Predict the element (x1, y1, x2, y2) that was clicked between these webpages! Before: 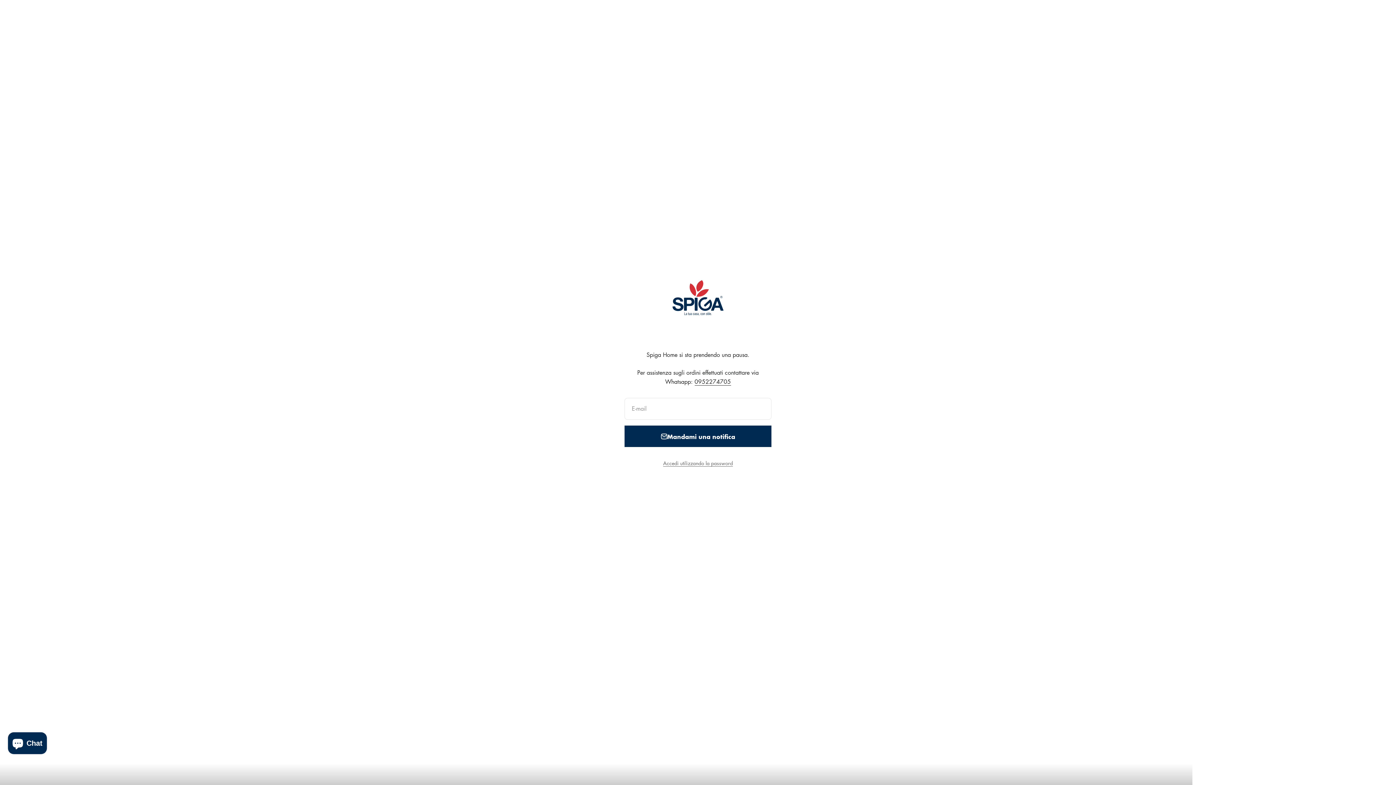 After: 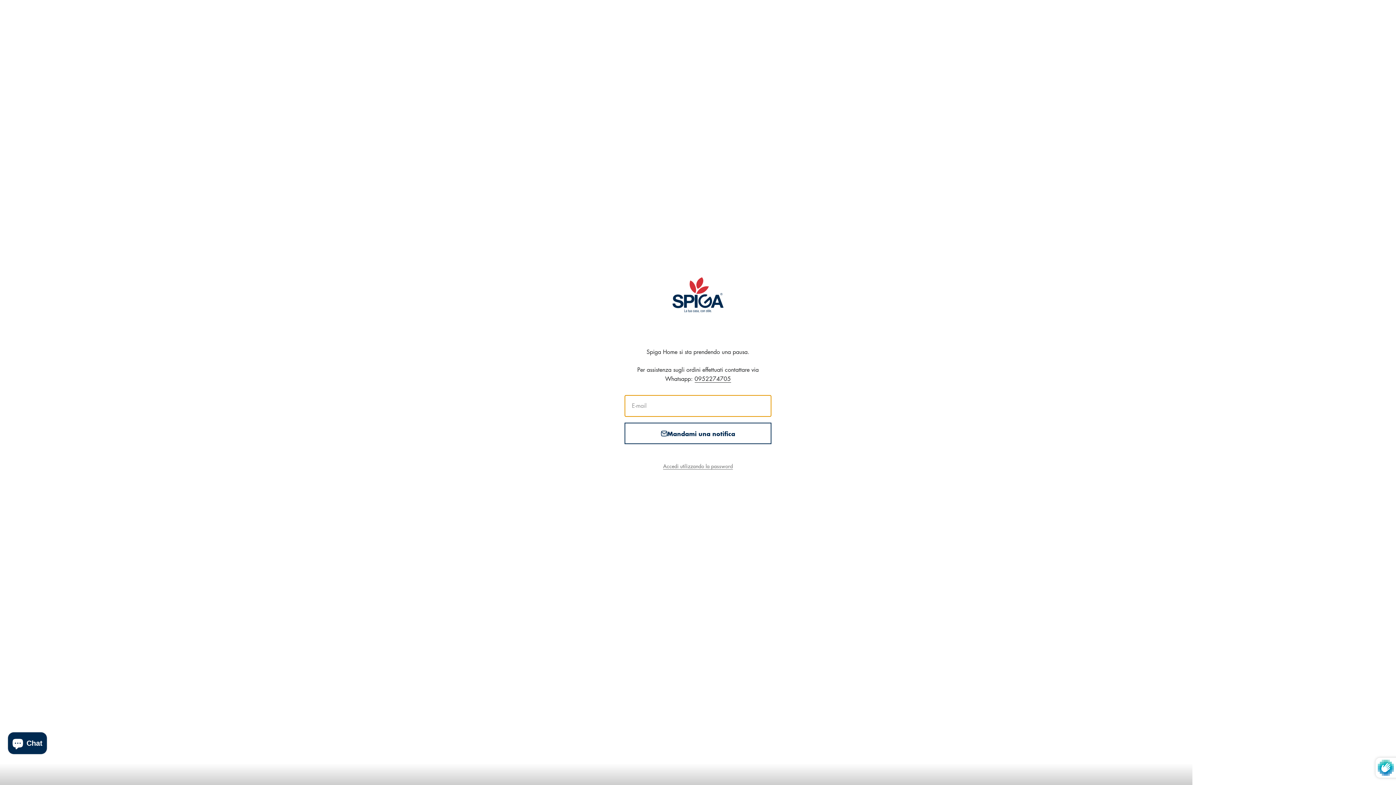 Action: bbox: (624, 425, 771, 447) label: Mandami una notifica